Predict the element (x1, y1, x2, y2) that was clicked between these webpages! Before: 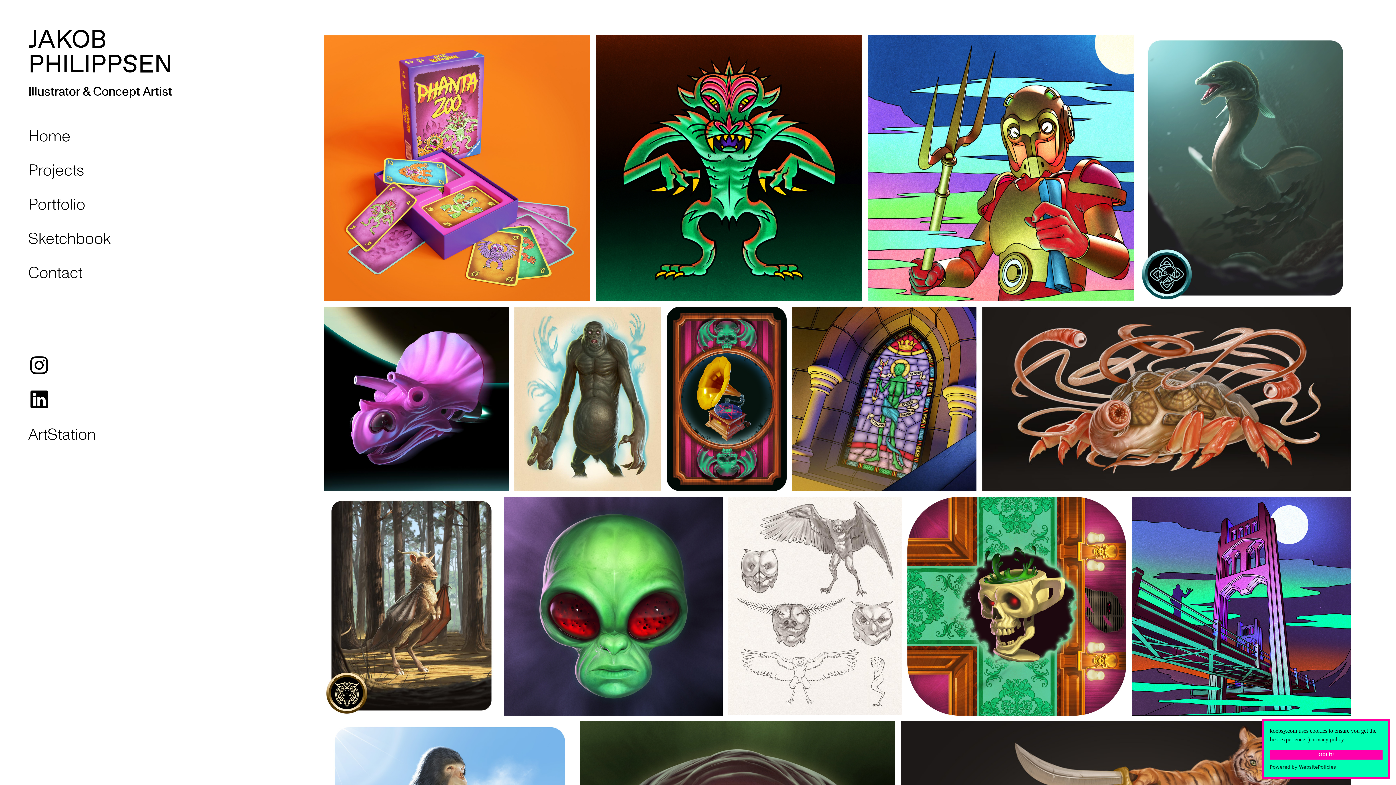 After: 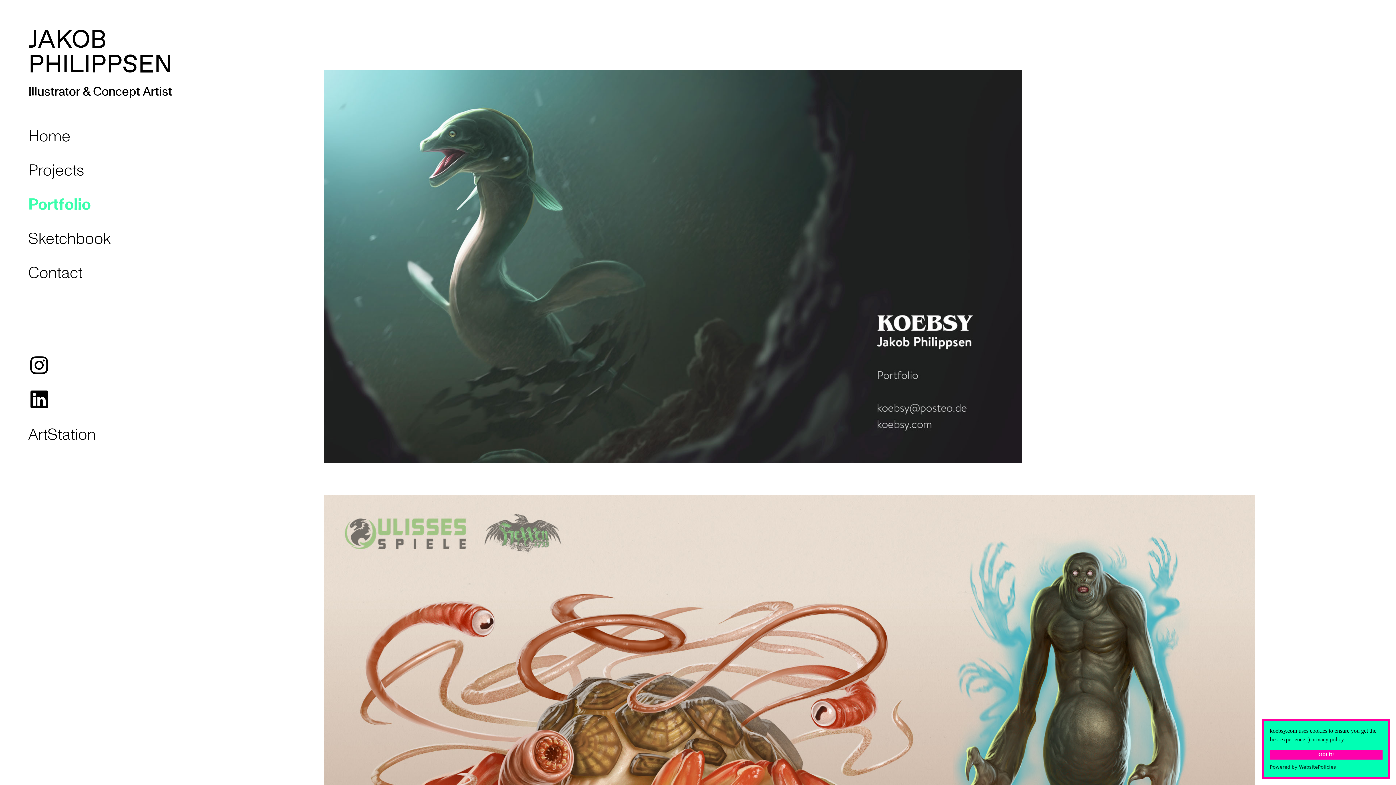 Action: label: Portfolio bbox: (28, 193, 85, 215)